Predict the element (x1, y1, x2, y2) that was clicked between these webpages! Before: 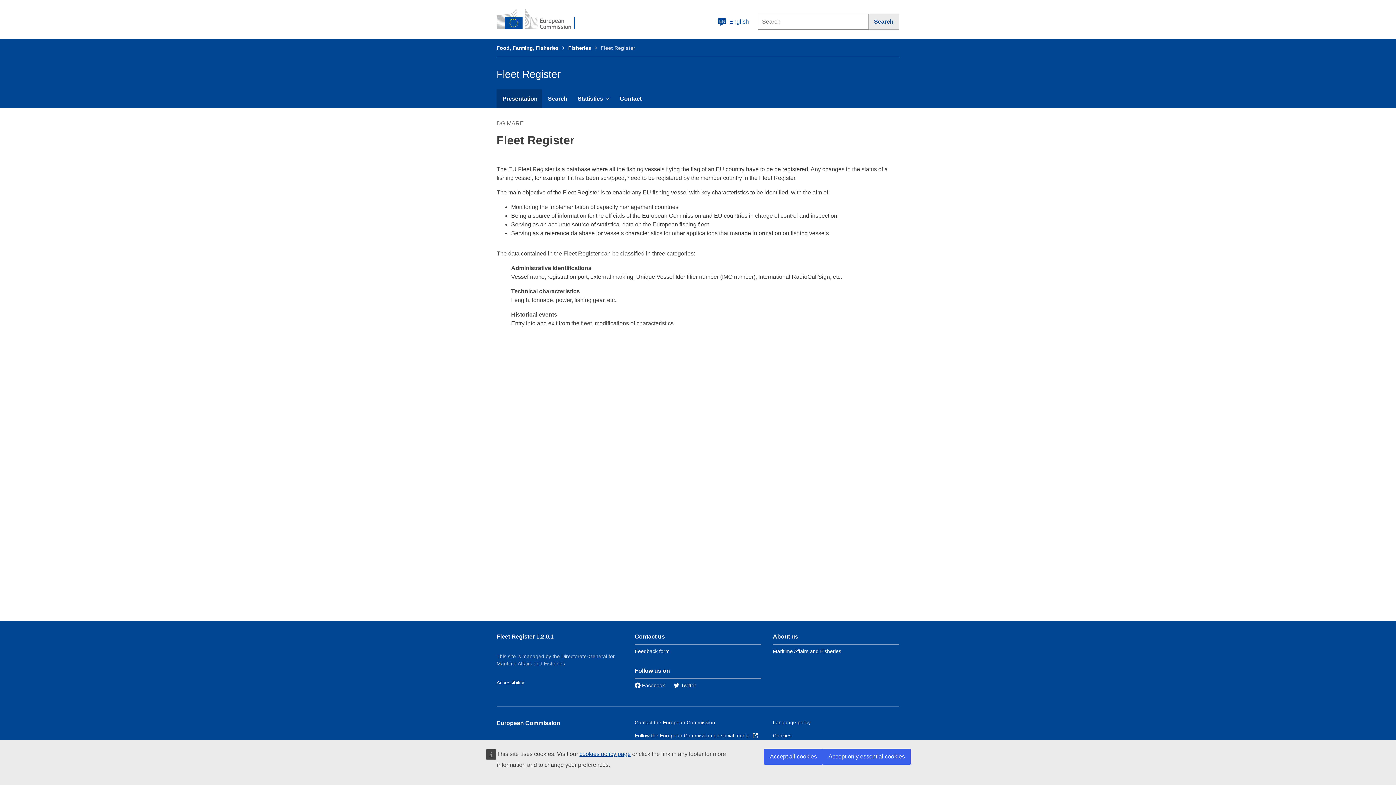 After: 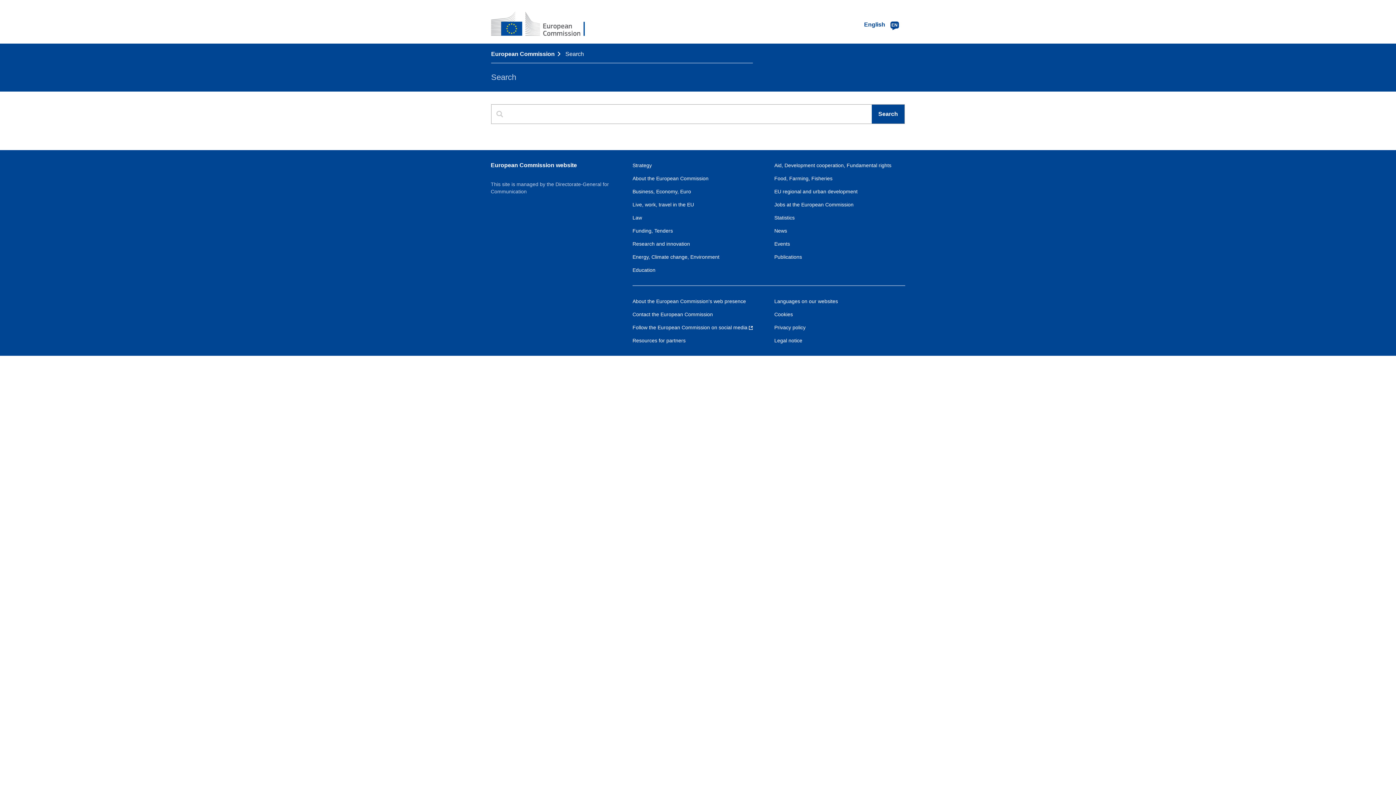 Action: label: Search bbox: (868, 13, 899, 29)